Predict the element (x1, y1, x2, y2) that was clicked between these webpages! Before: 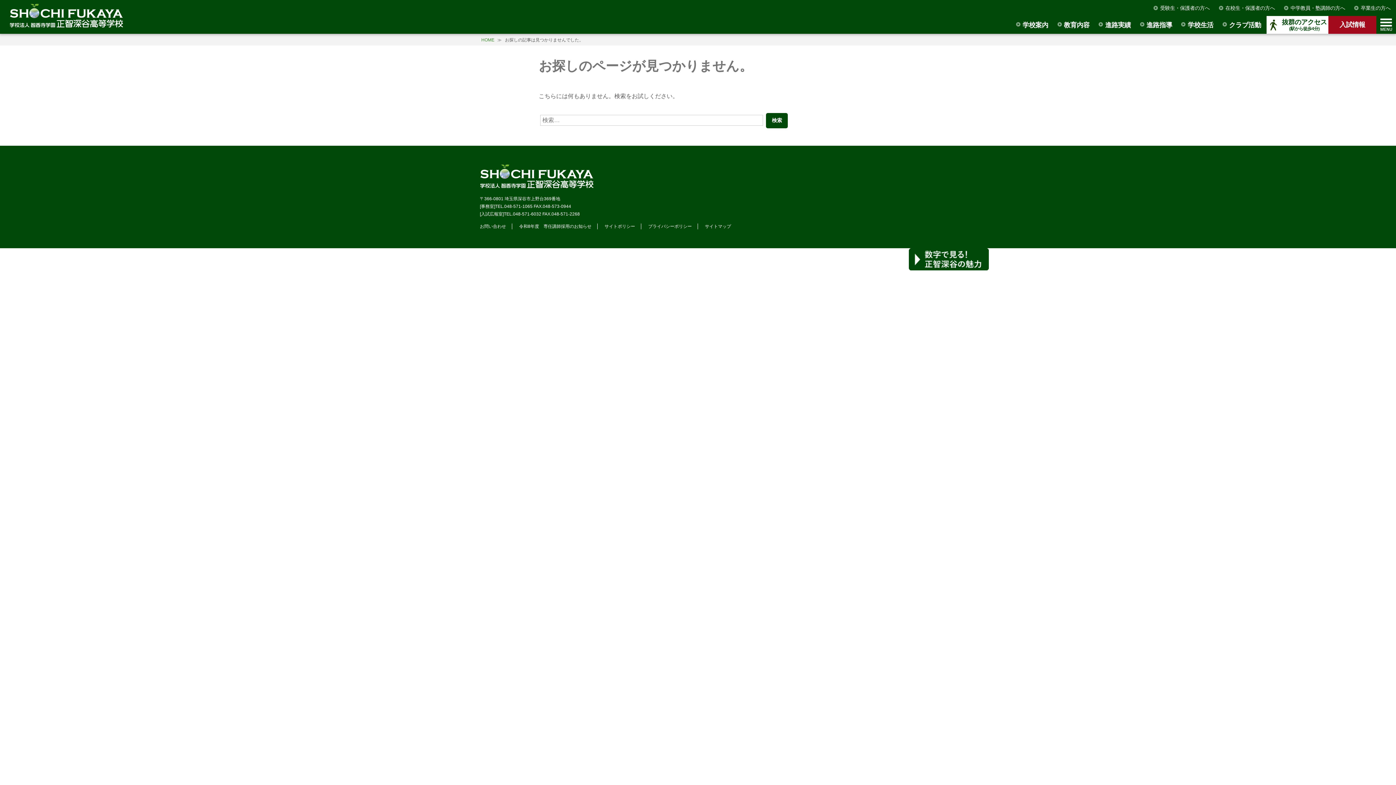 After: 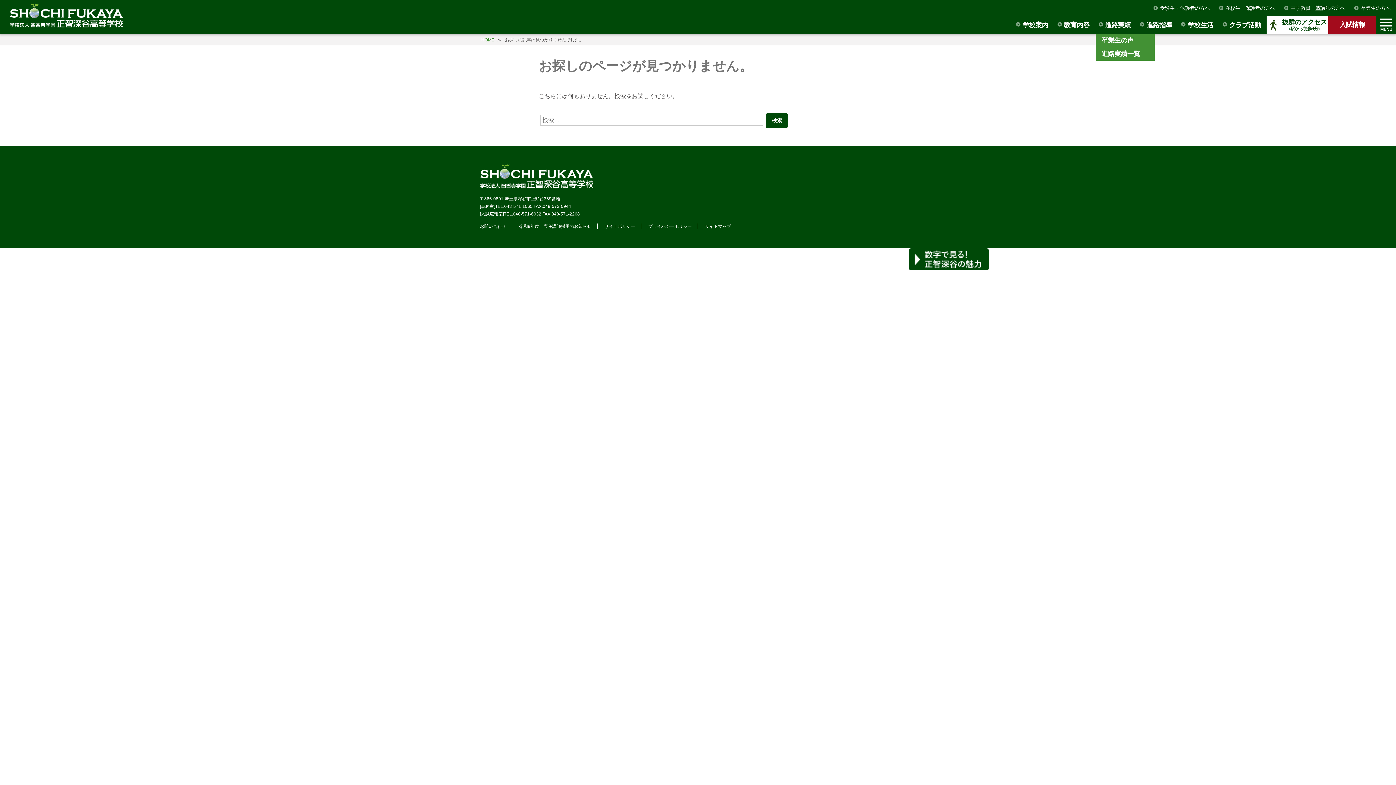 Action: bbox: (1098, 20, 1103, 27)